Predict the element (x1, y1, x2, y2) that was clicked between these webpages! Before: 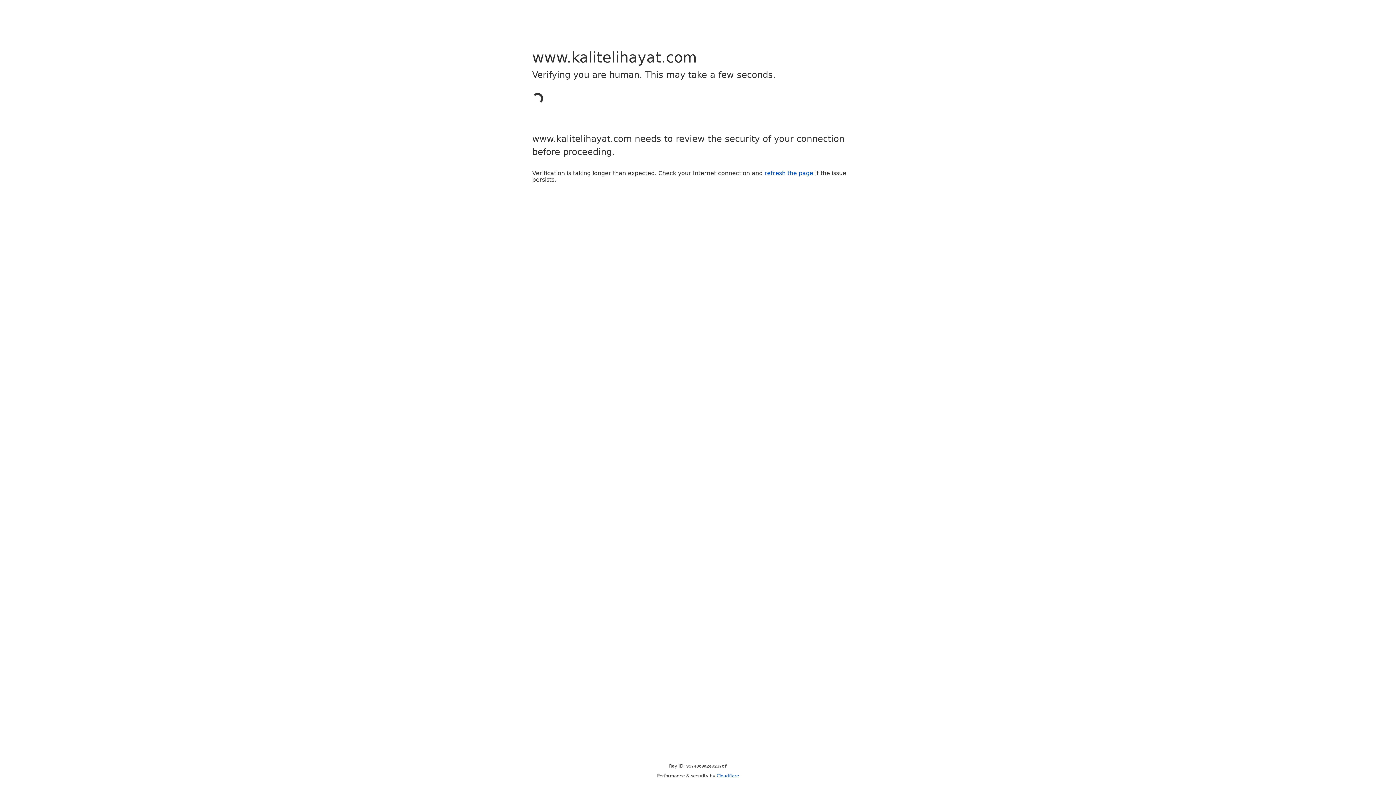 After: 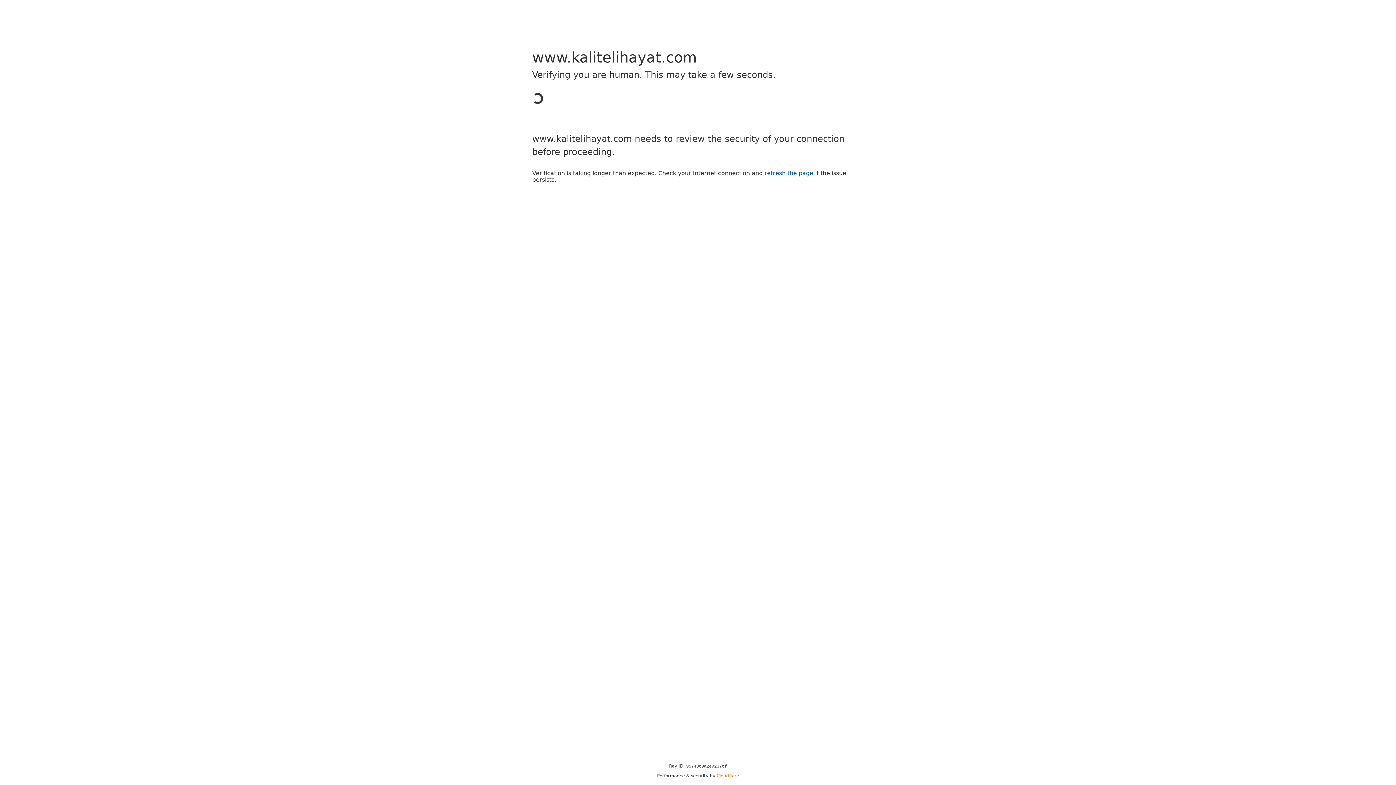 Action: label: Cloudflare bbox: (716, 773, 739, 778)